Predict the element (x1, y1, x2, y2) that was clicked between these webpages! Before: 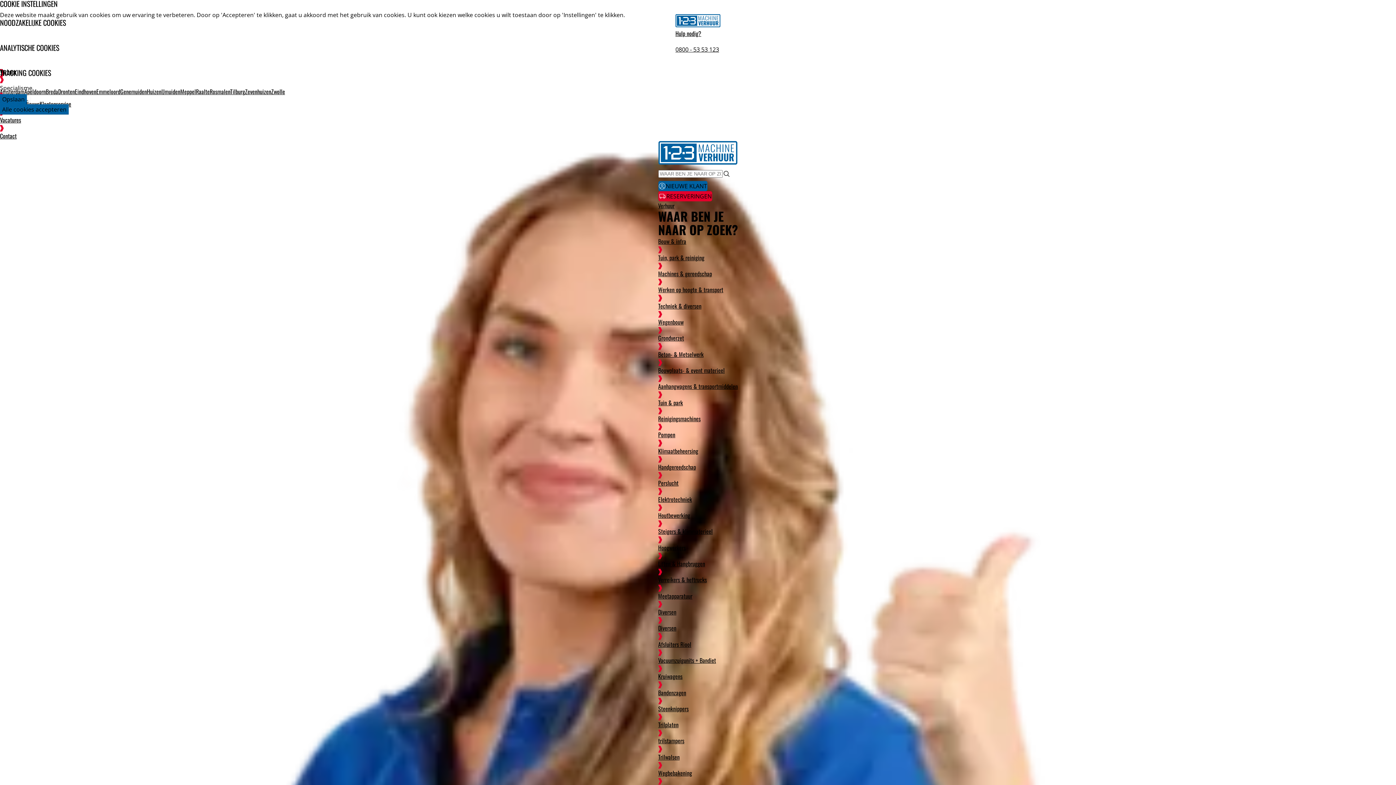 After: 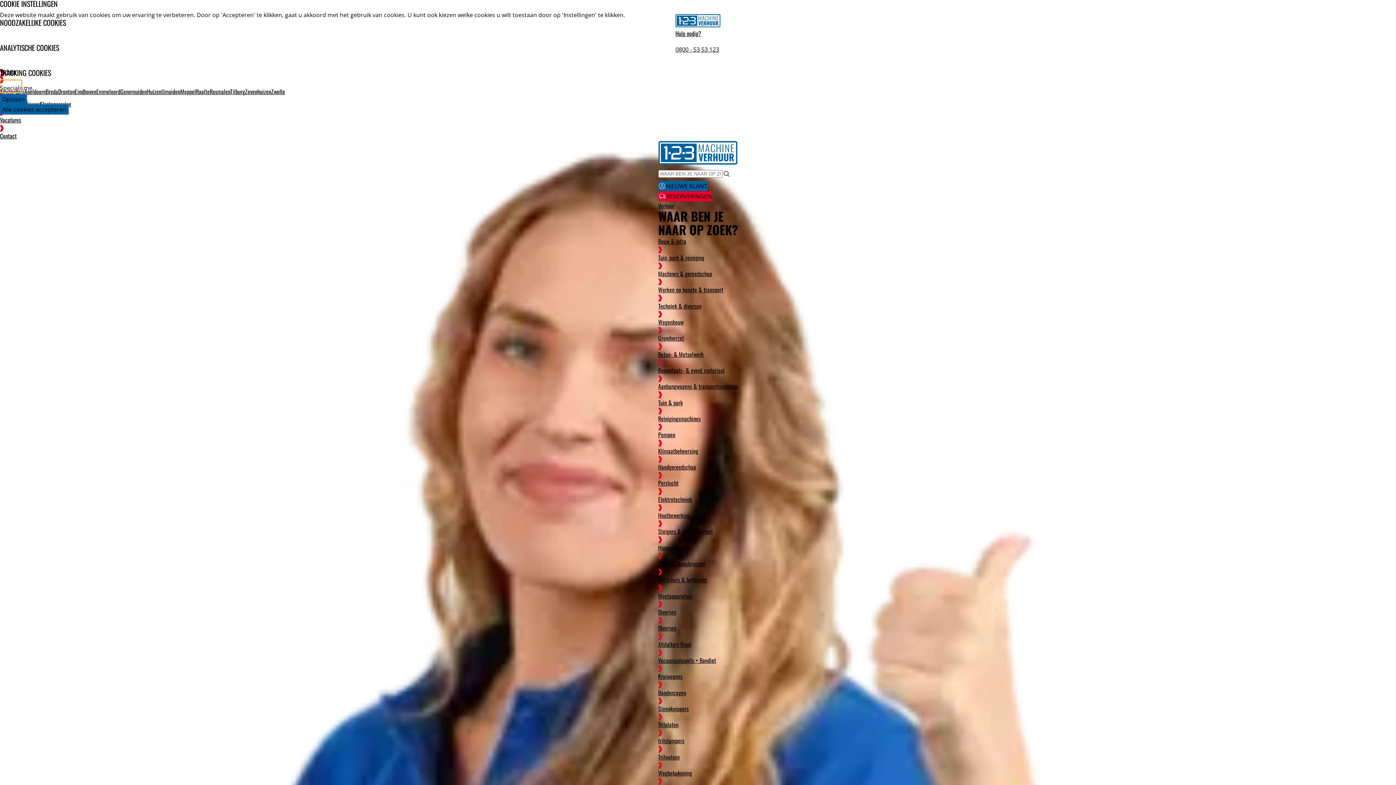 Action: bbox: (0, 80, 21, 92)